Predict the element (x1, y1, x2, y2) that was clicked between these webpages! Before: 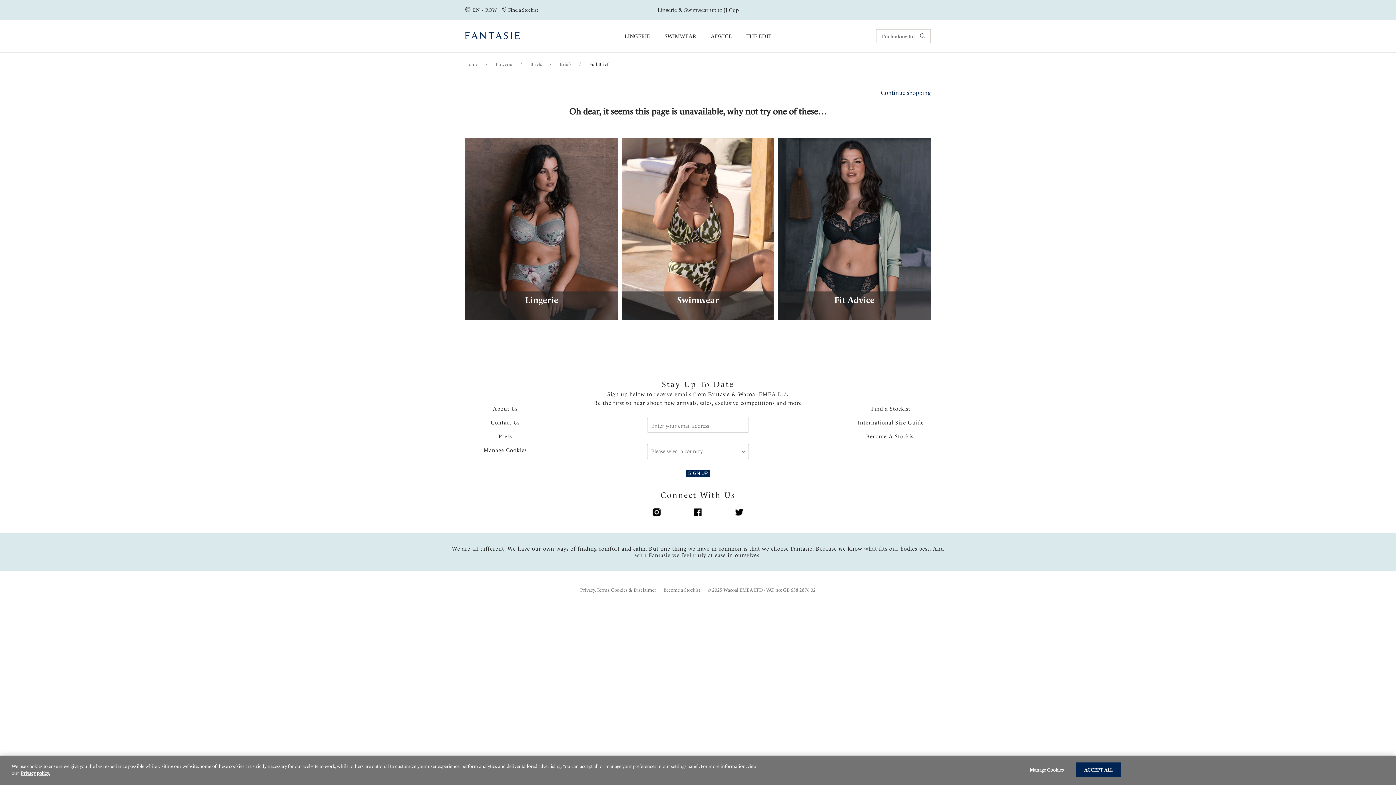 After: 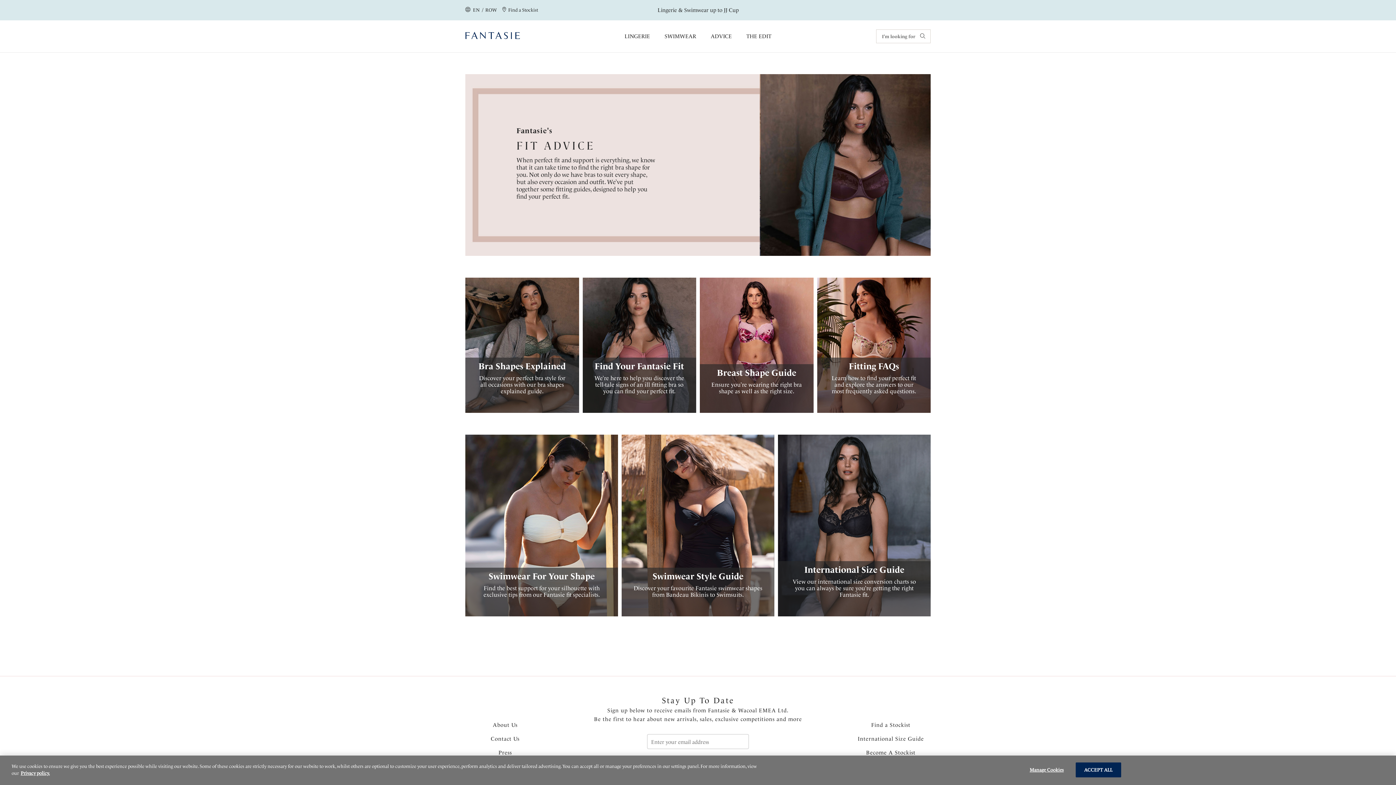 Action: bbox: (710, 20, 732, 52) label: ADVICE